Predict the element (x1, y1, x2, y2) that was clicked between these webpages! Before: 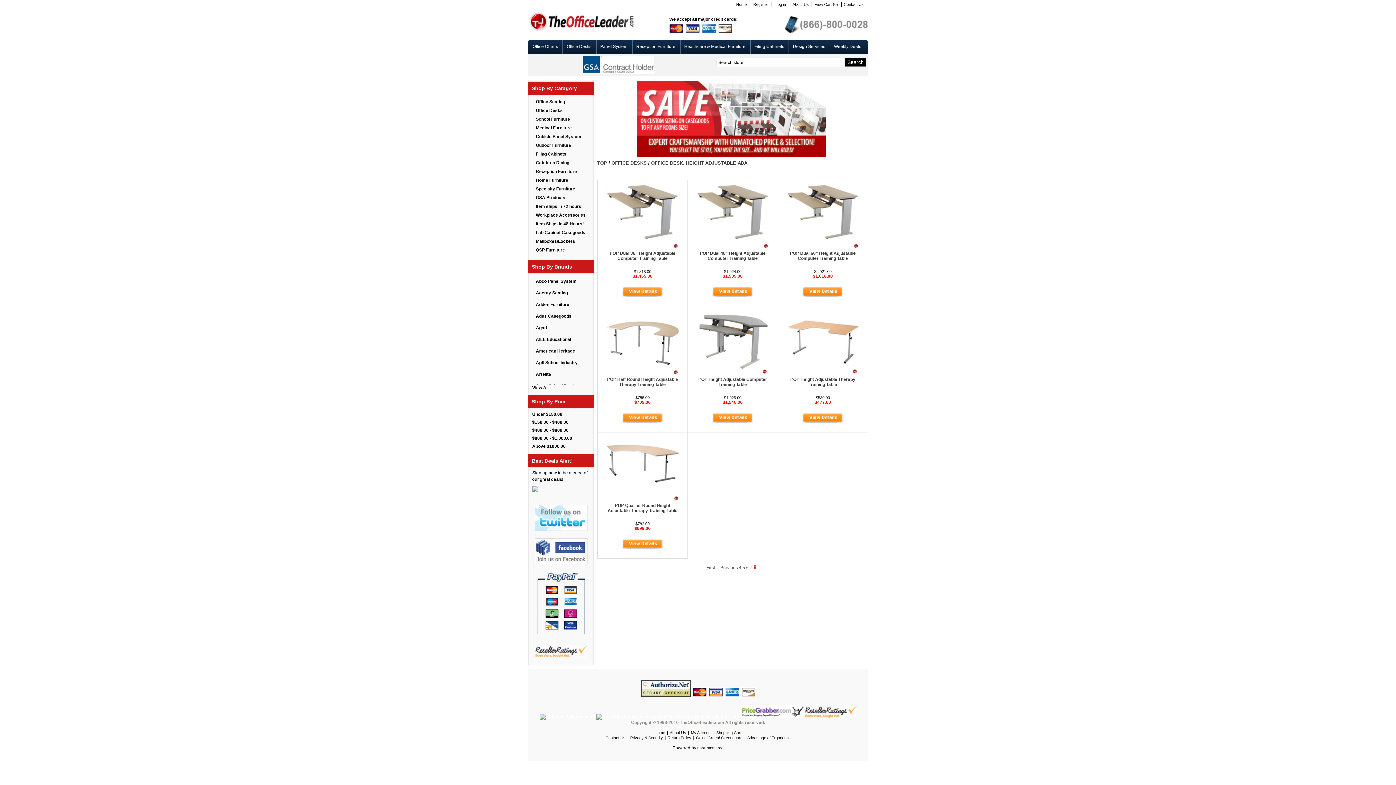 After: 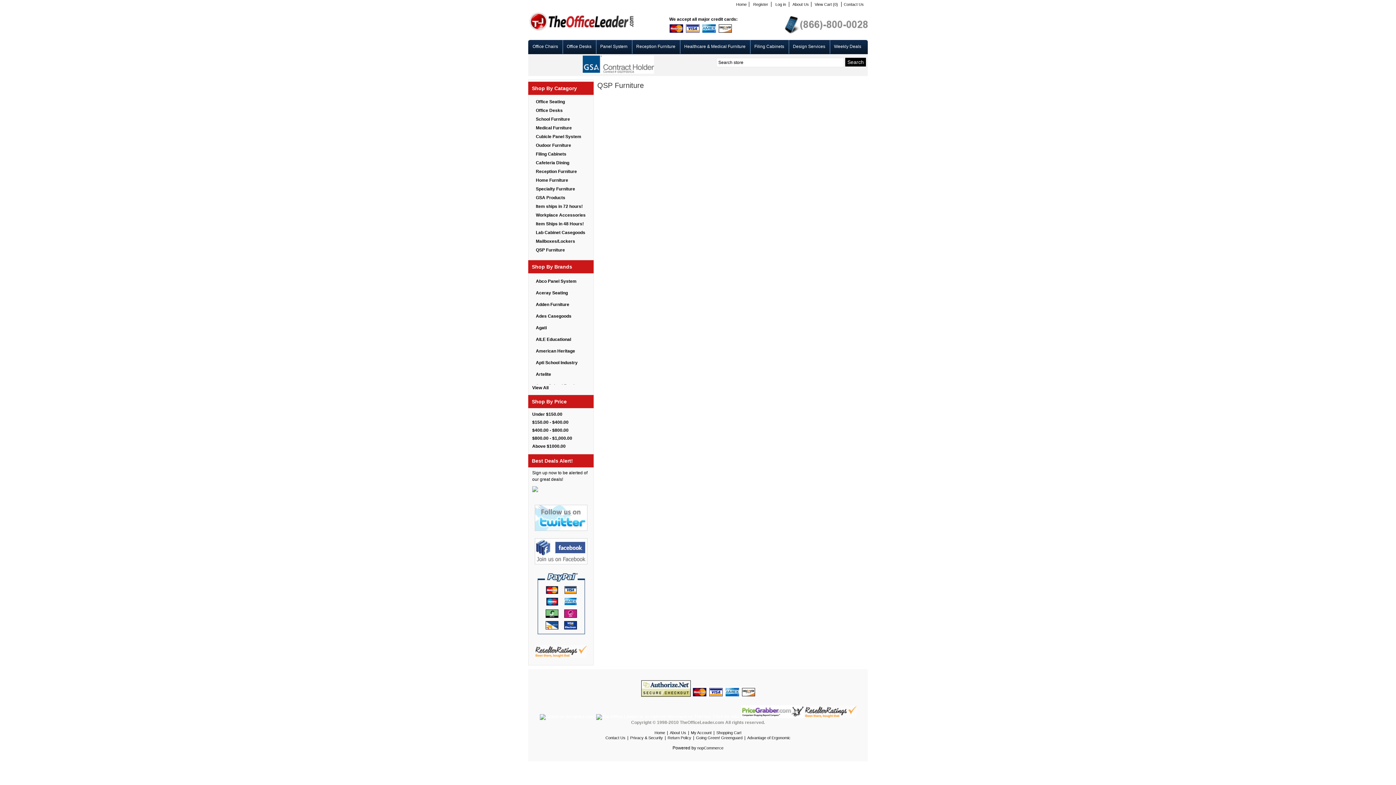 Action: label: QSP Furniture bbox: (532, 247, 565, 252)